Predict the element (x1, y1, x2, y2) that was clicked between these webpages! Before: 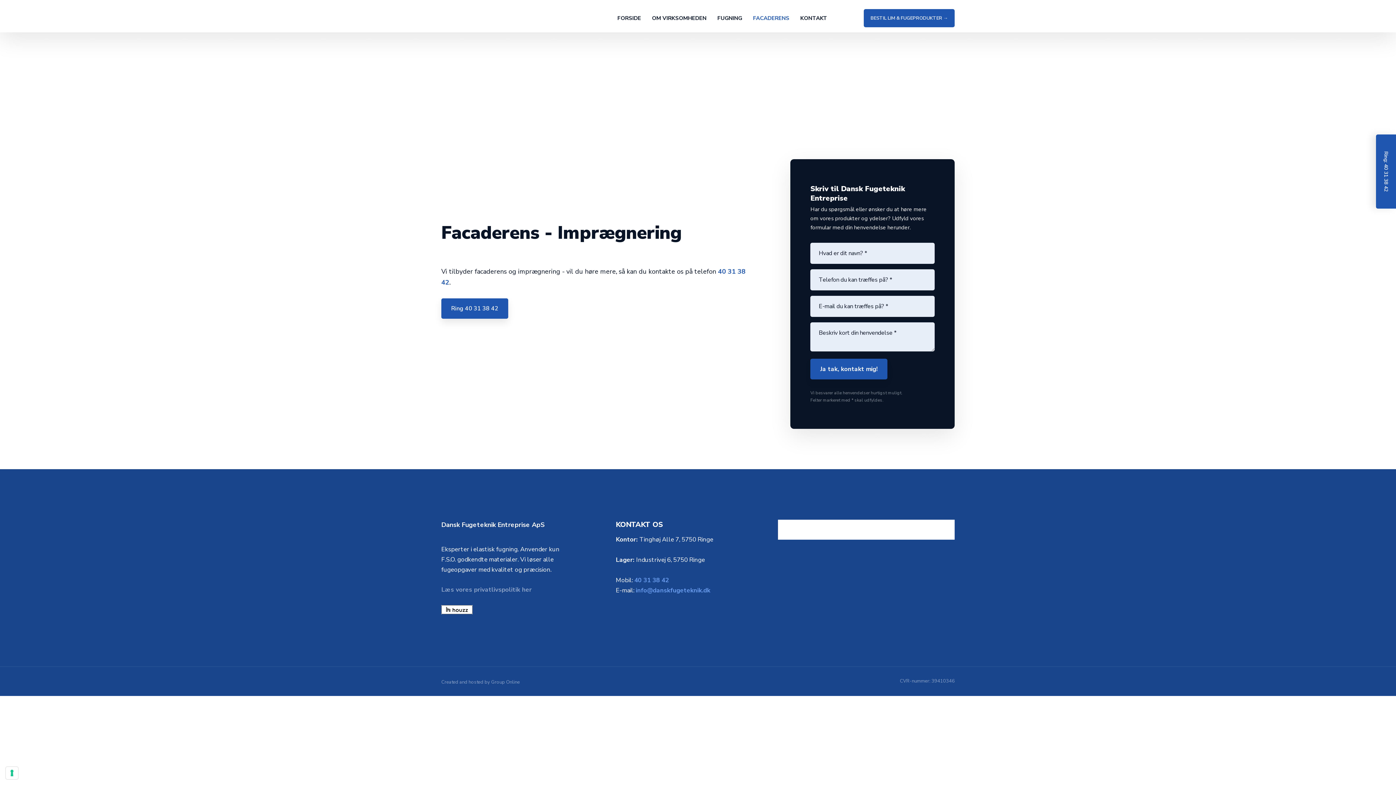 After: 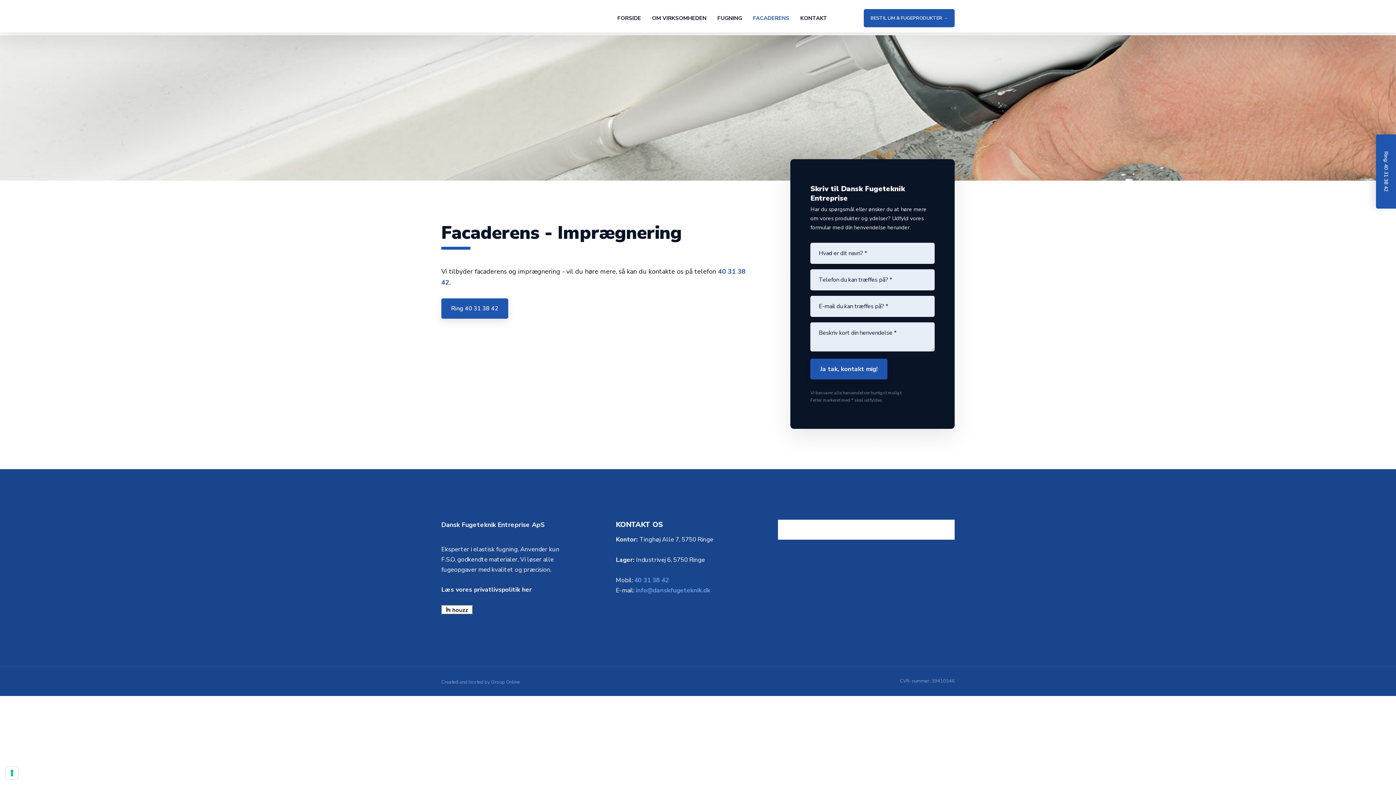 Action: label: Læs vores privatlivspolitik her​ bbox: (441, 585, 531, 594)